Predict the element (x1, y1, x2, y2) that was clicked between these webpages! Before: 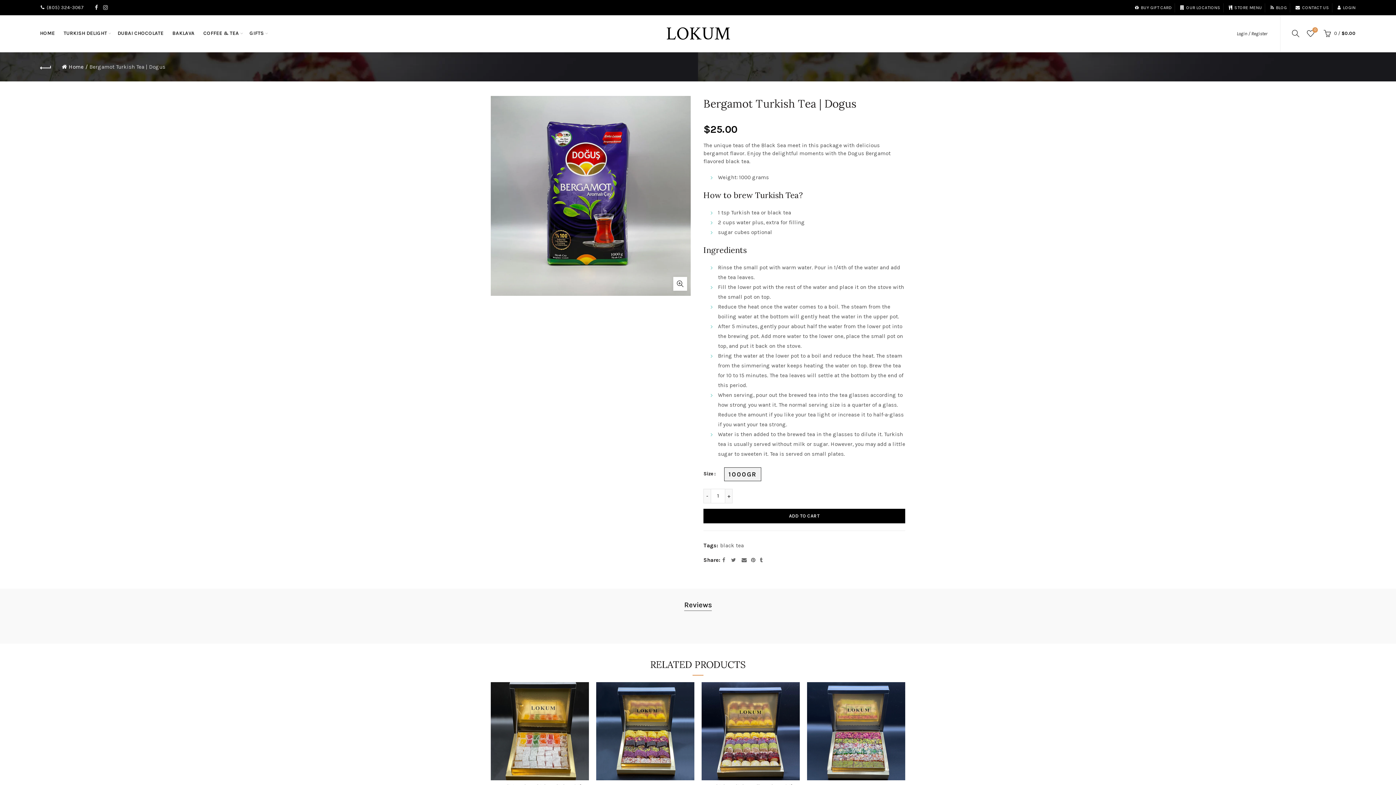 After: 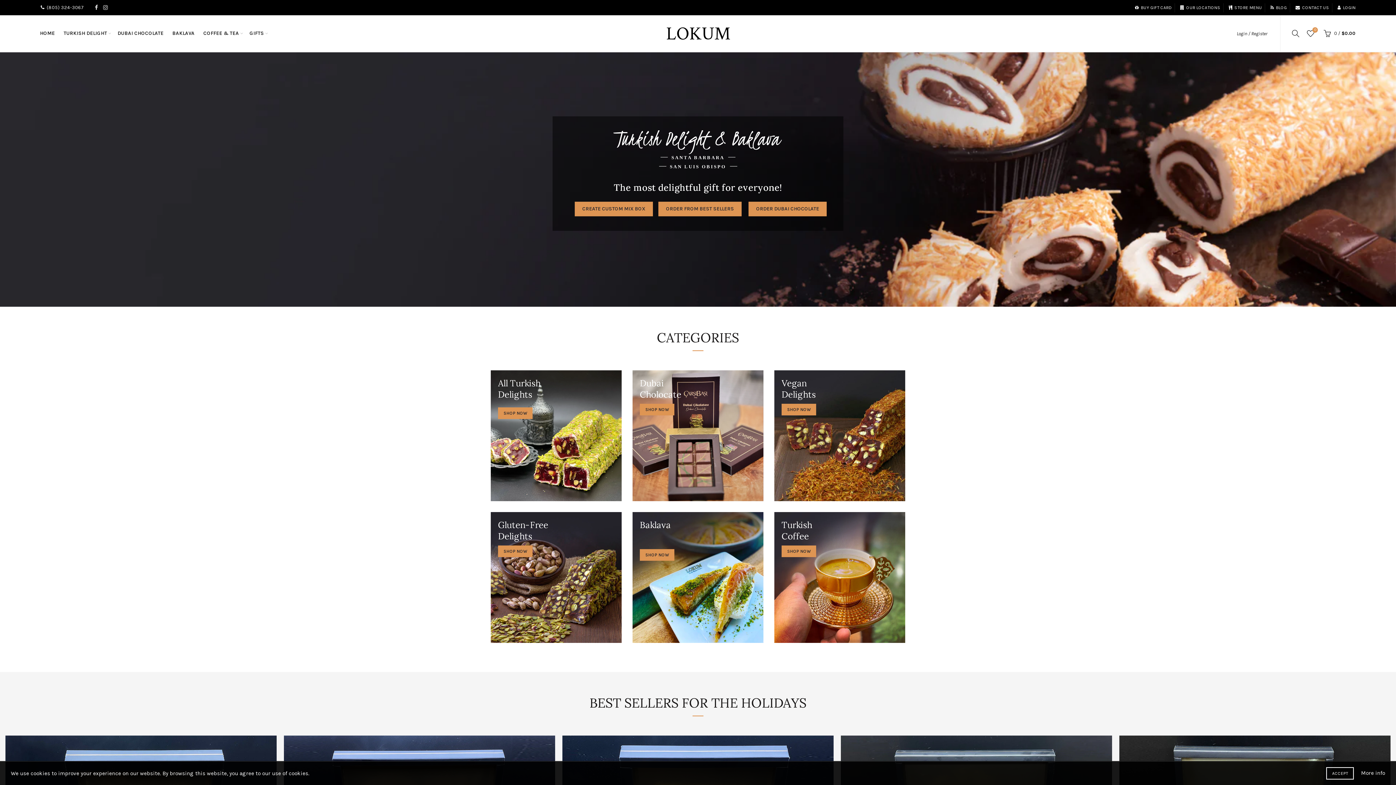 Action: label: HOME bbox: (35, 15, 59, 51)